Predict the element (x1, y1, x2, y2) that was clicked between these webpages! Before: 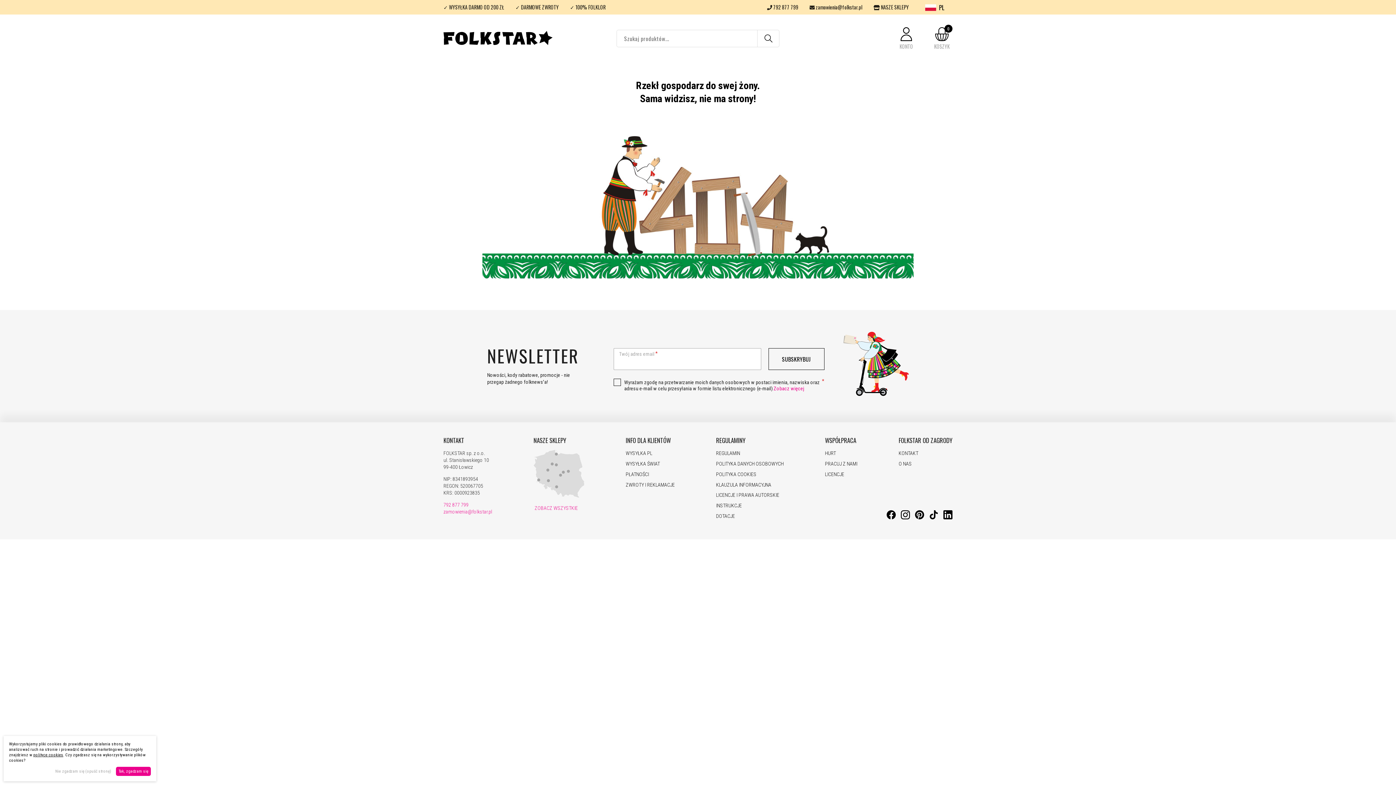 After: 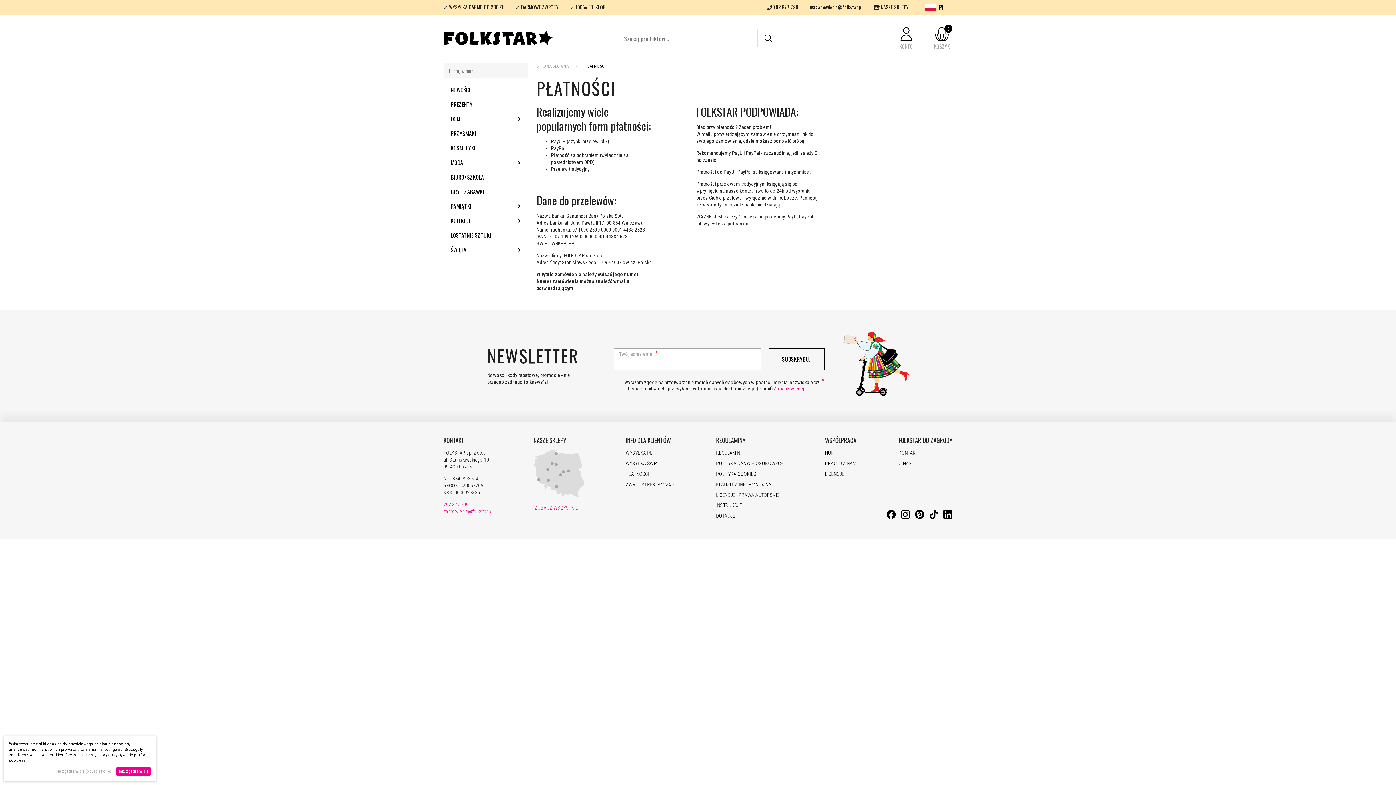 Action: label: PŁATNOŚCI bbox: (625, 471, 649, 477)